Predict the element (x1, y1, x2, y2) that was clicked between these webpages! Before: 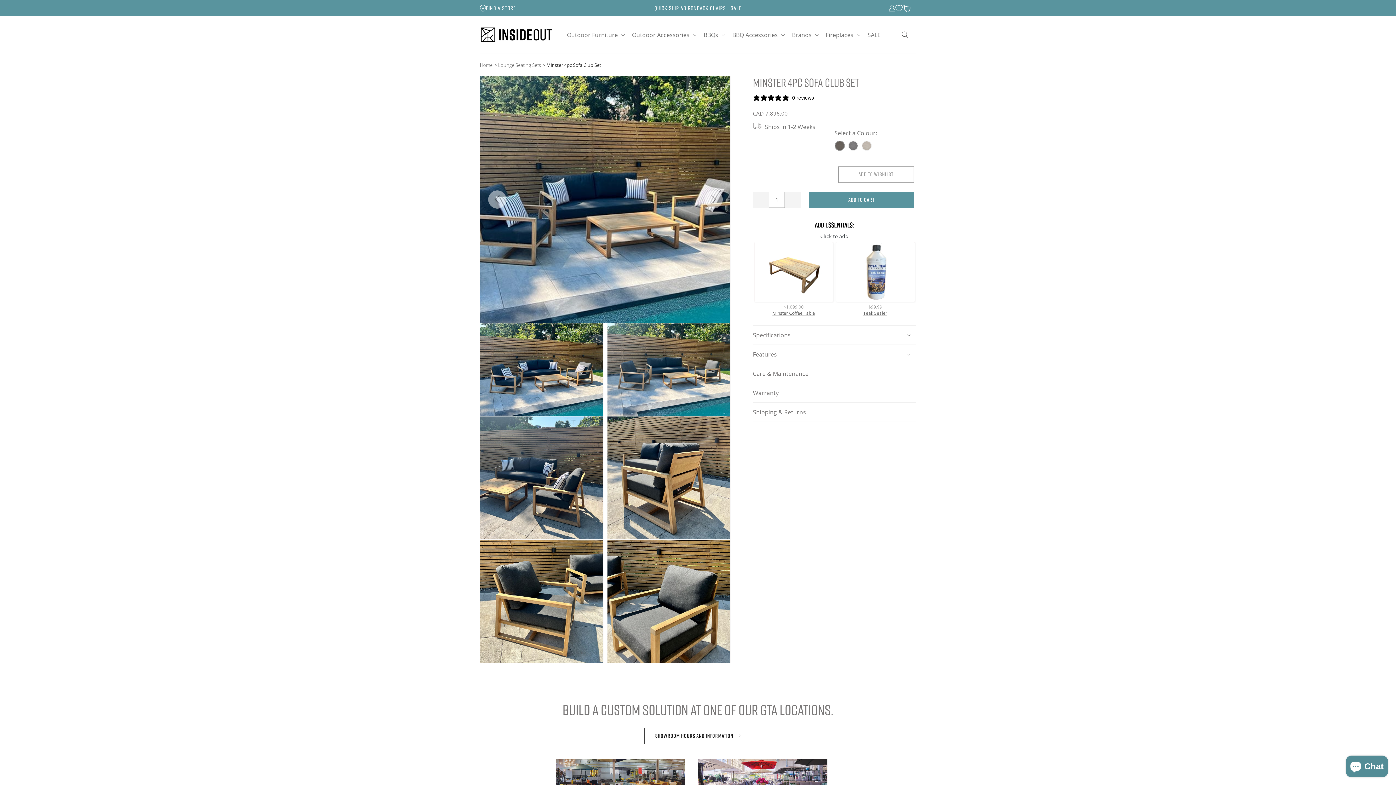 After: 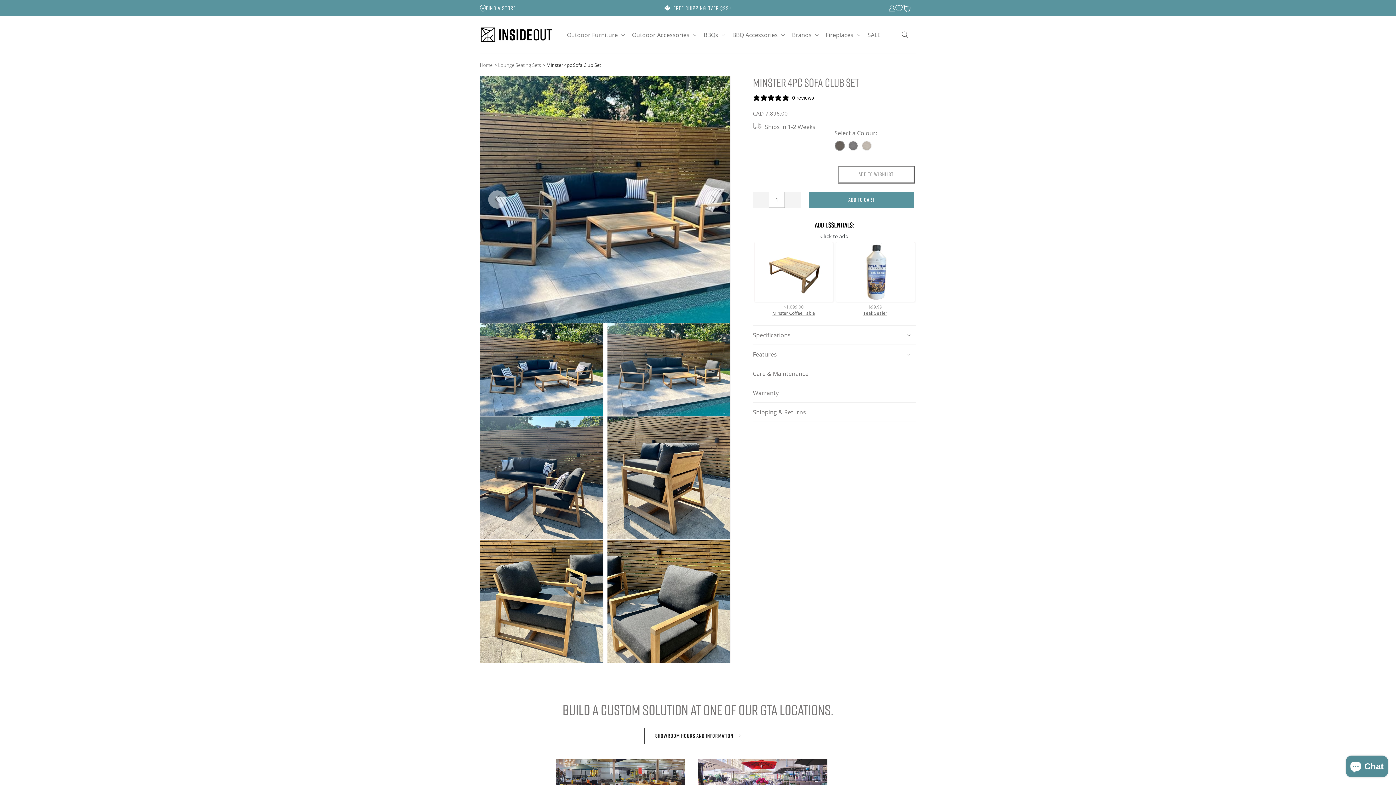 Action: label: Add to wishlist bbox: (838, 166, 914, 182)